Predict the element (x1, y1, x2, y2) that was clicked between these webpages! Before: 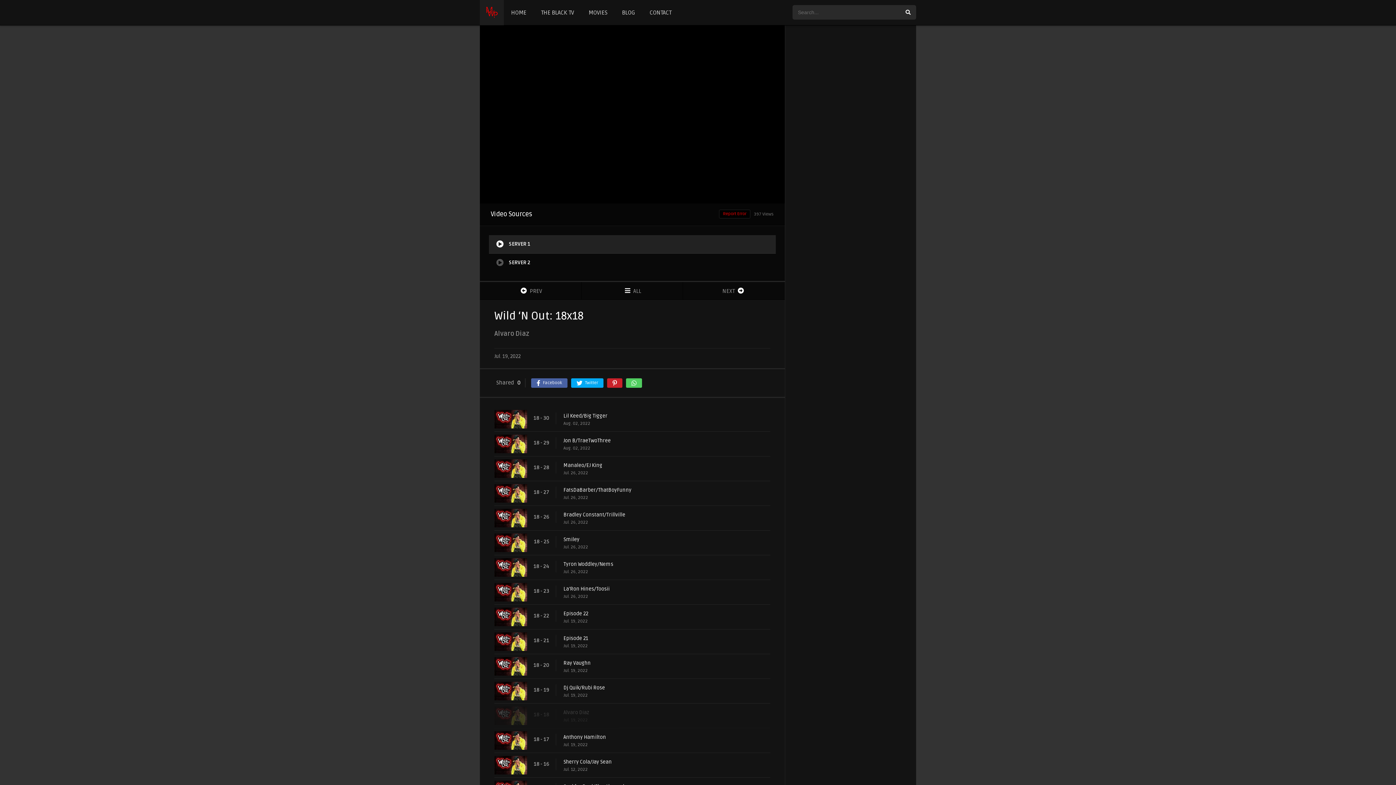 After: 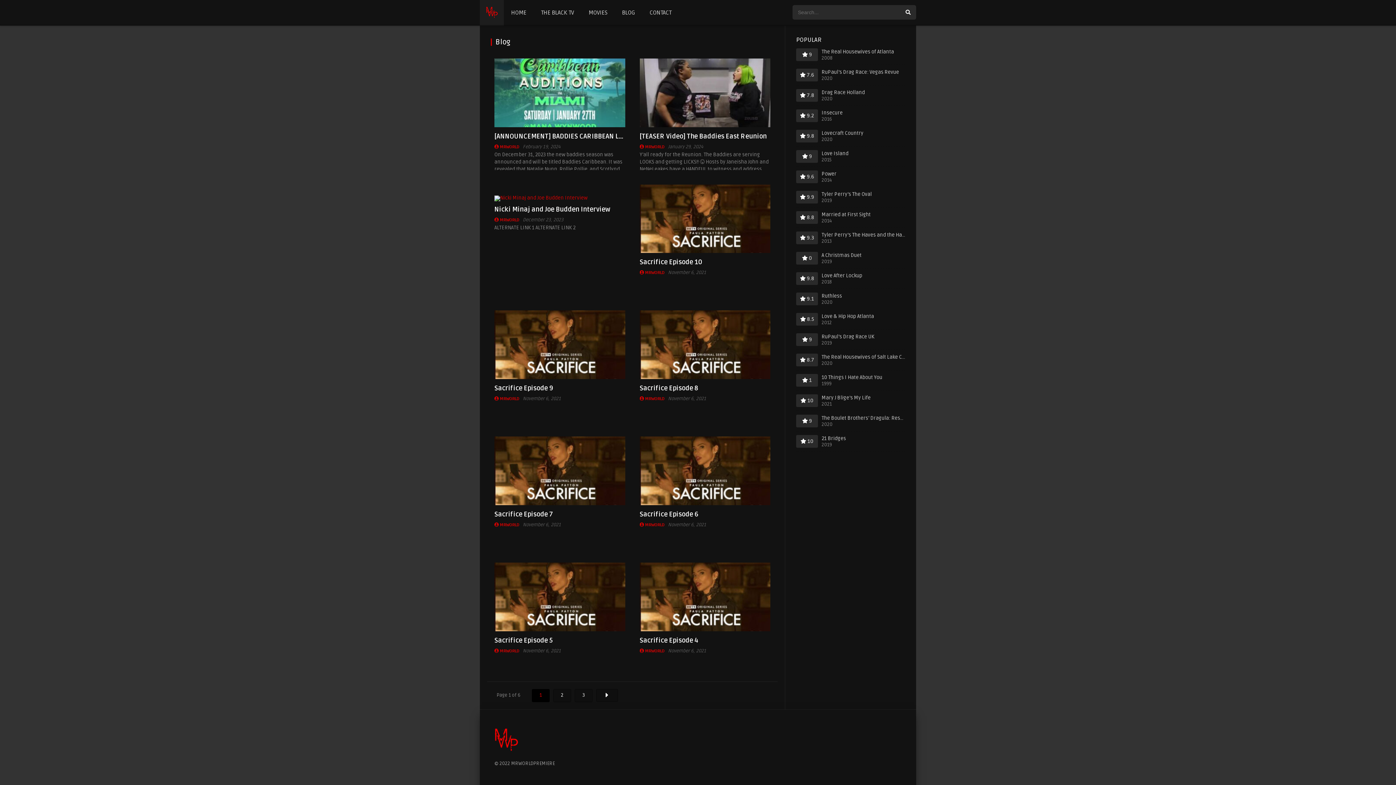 Action: bbox: (614, 0, 642, 25) label: BLOG